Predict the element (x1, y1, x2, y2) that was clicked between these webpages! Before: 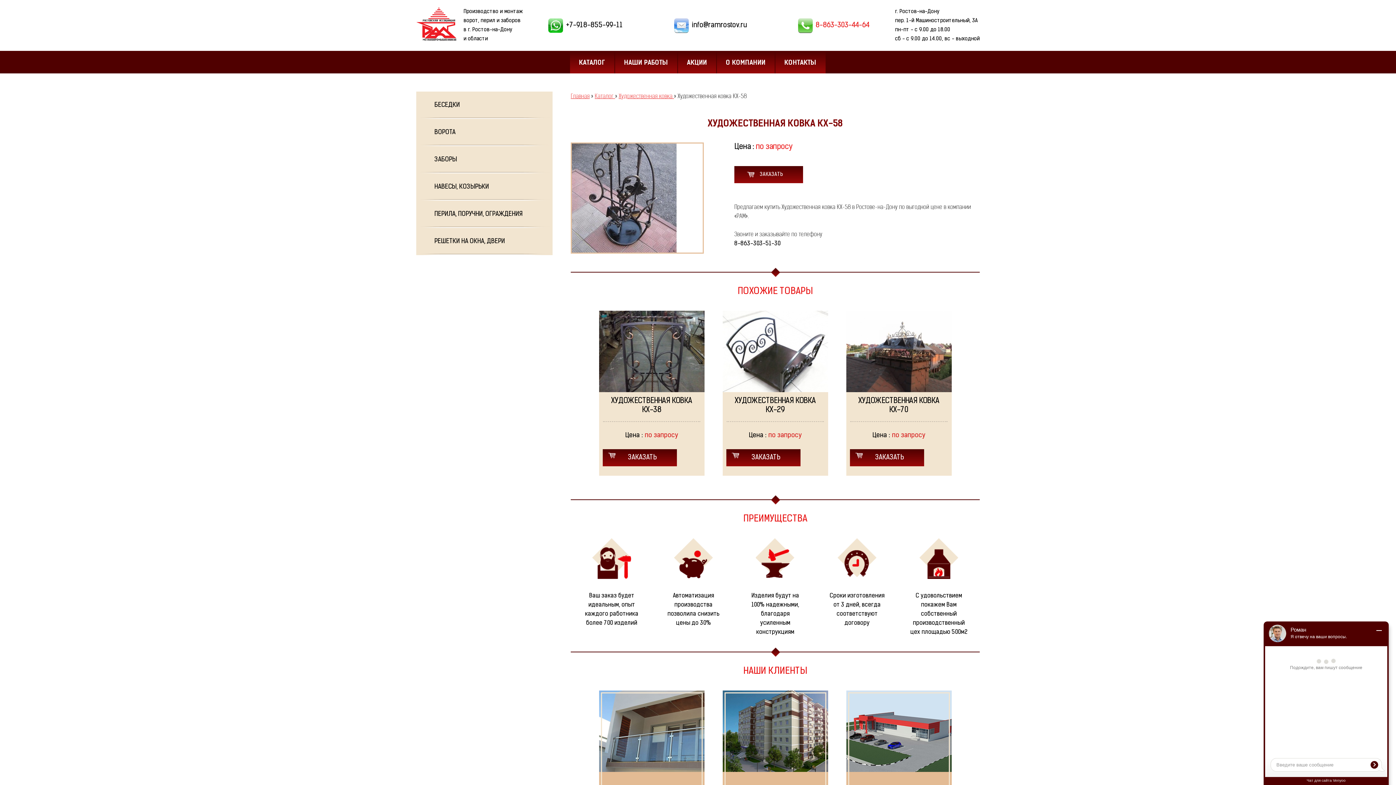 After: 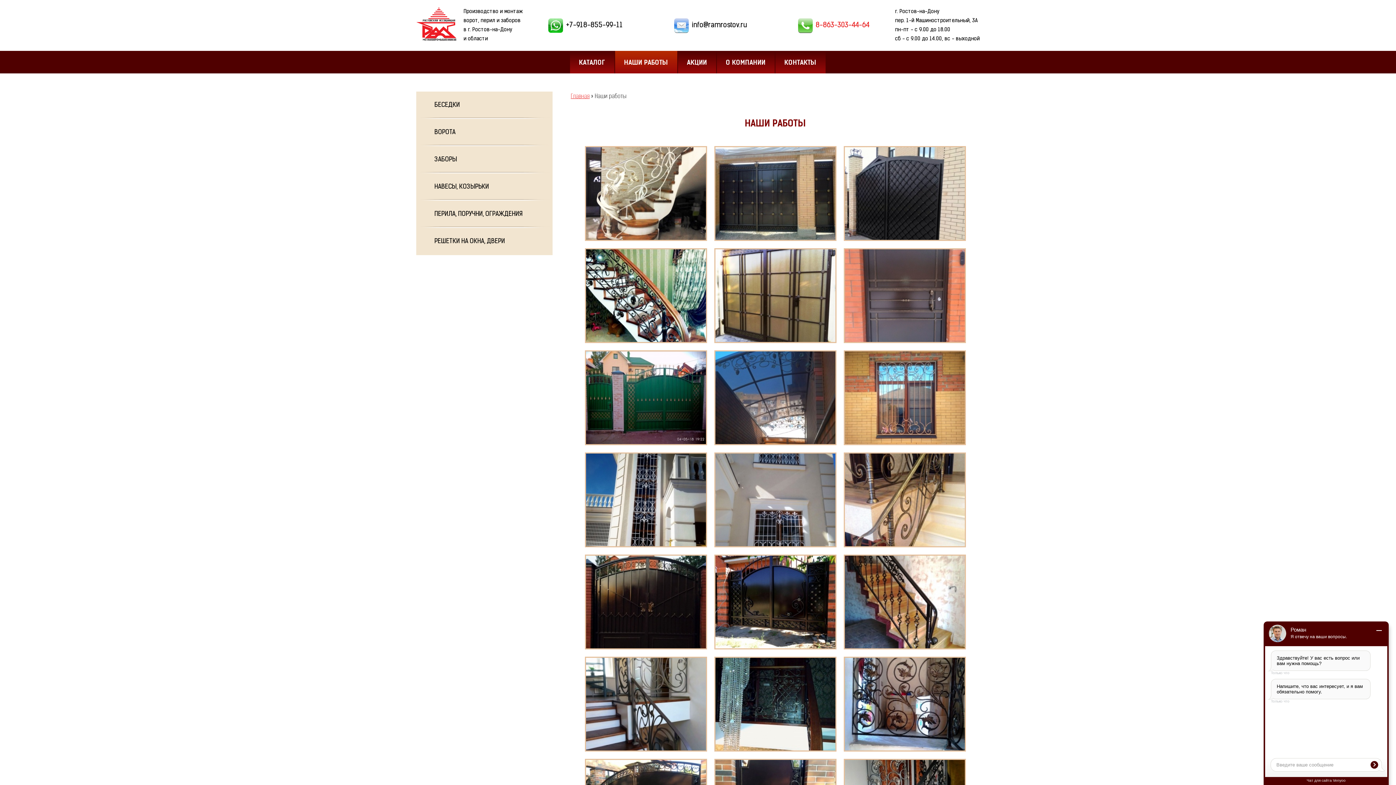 Action: bbox: (615, 50, 677, 73) label: НАШИ РАБОТЫ